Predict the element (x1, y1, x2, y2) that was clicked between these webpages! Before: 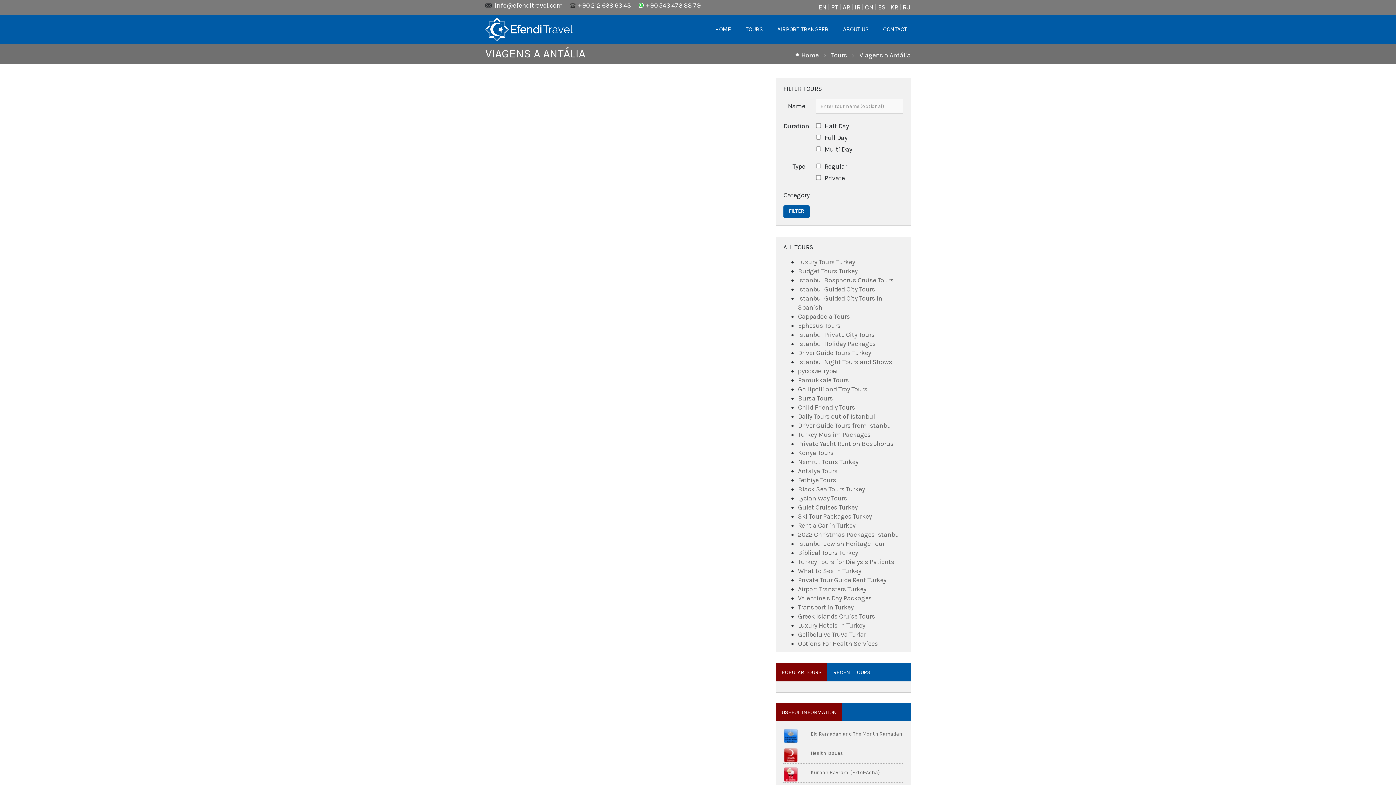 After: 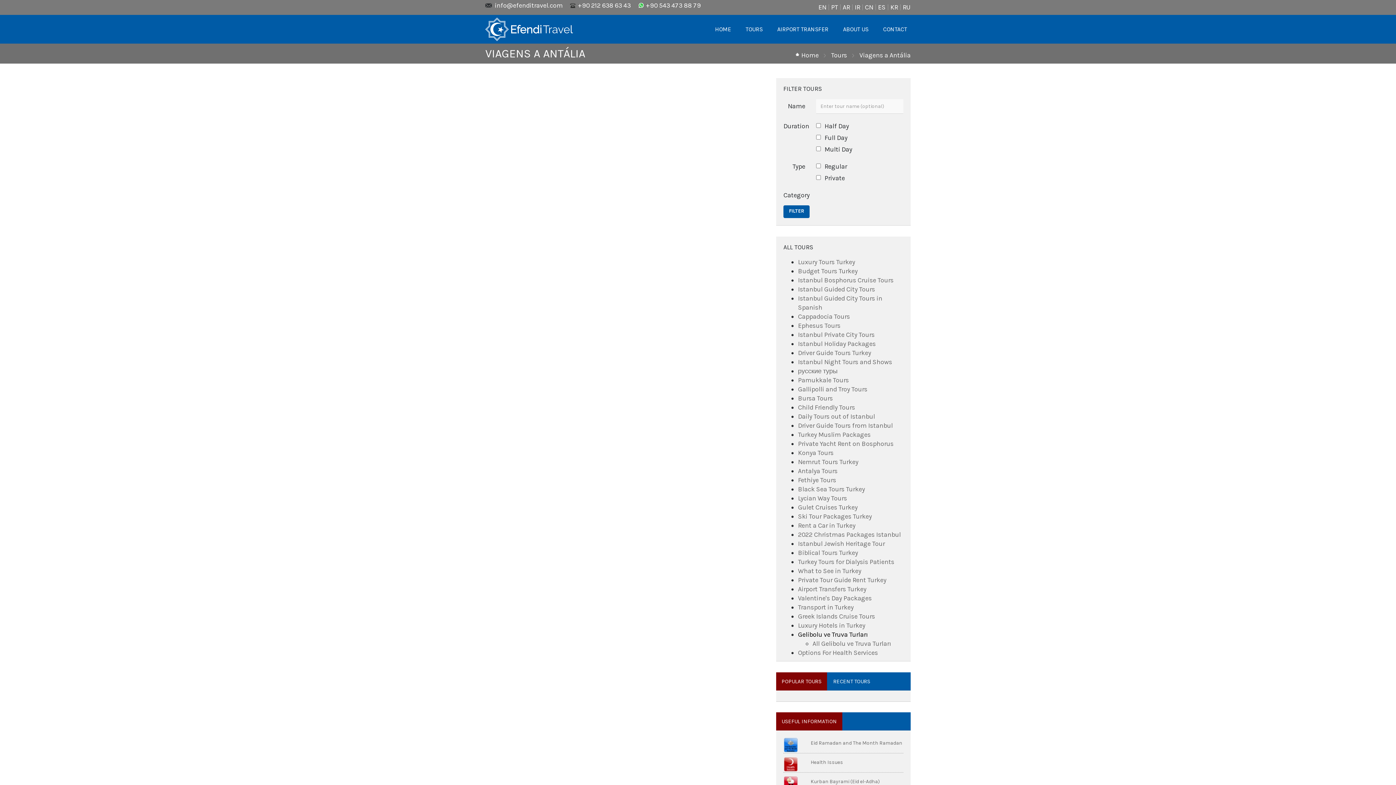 Action: label: Gelibolu ve Truva Turları bbox: (798, 630, 868, 638)